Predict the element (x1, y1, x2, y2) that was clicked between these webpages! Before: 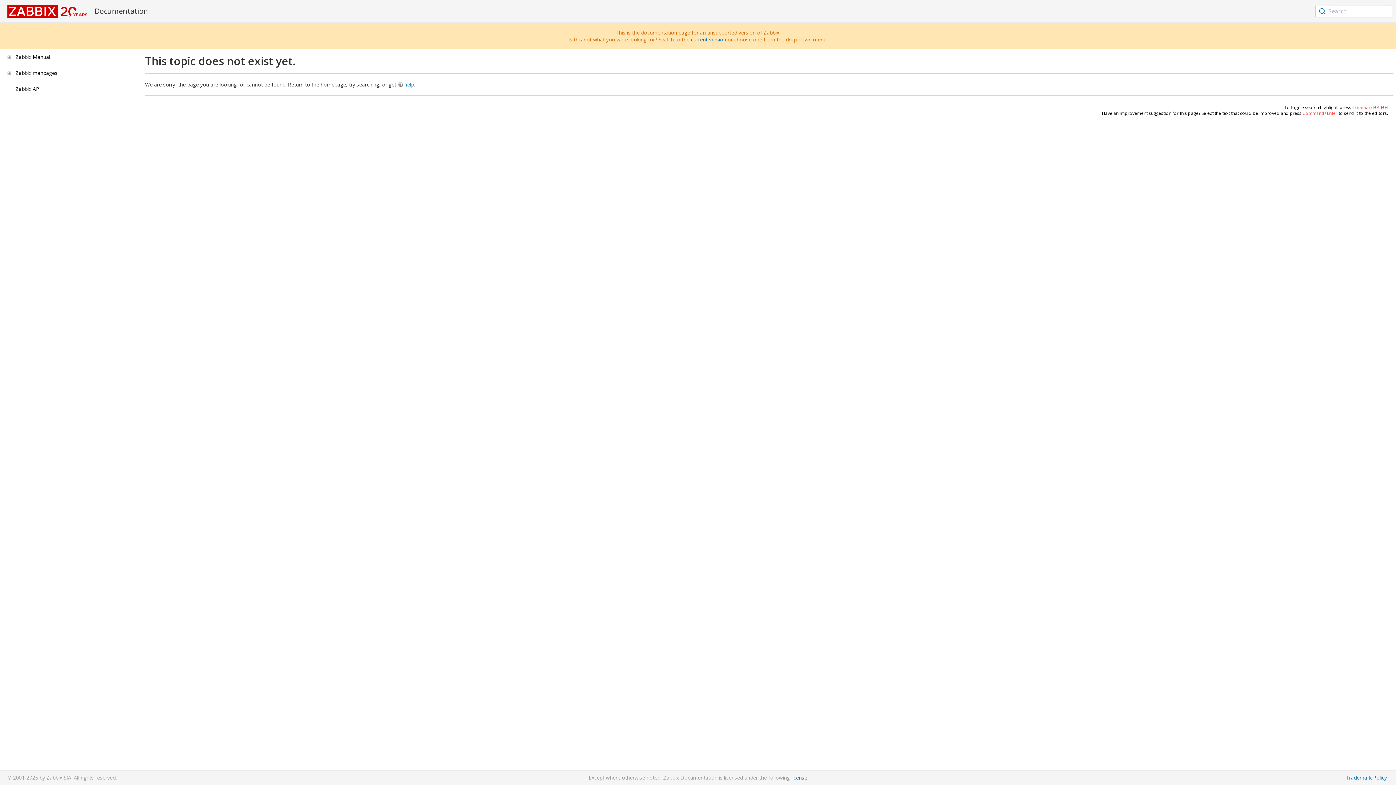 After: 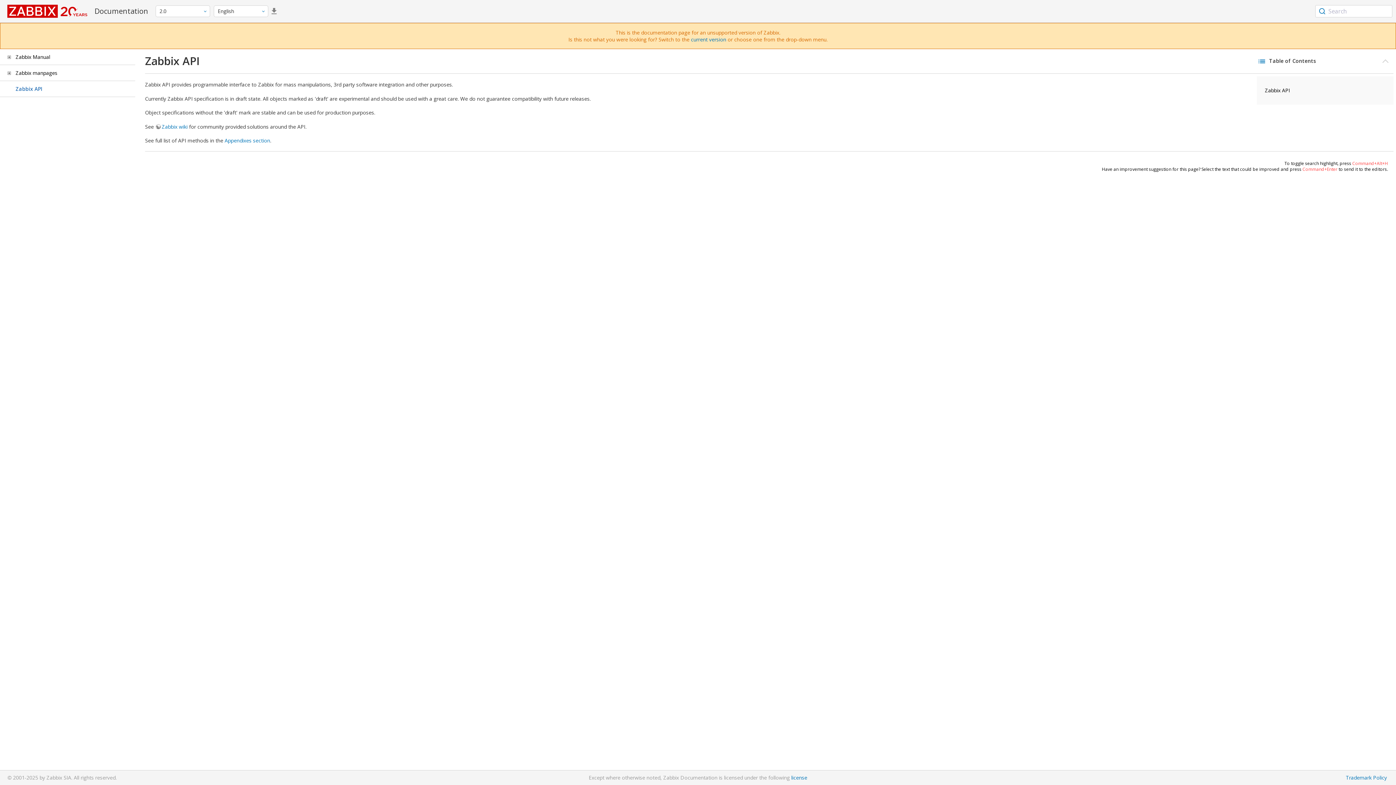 Action: label: Zabbix API bbox: (15, 85, 40, 92)